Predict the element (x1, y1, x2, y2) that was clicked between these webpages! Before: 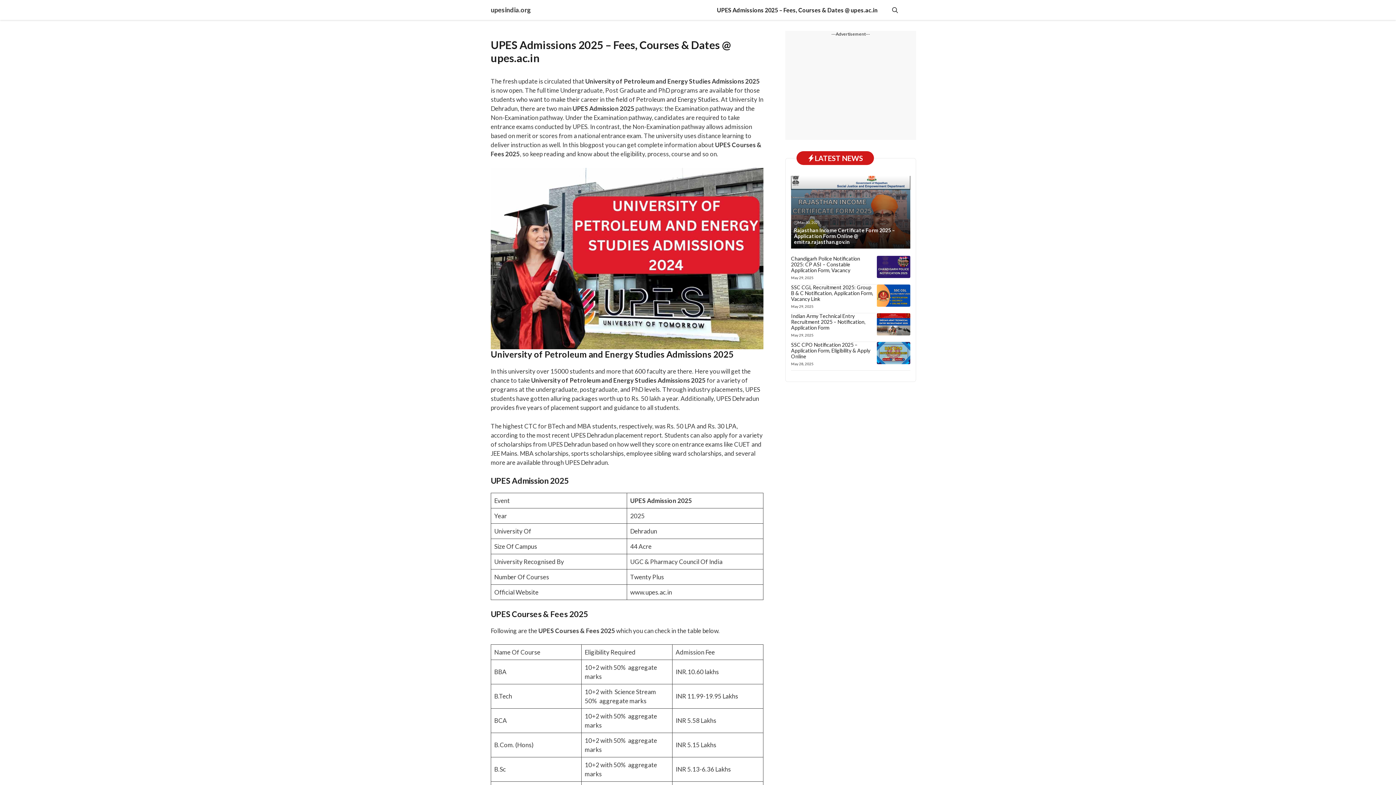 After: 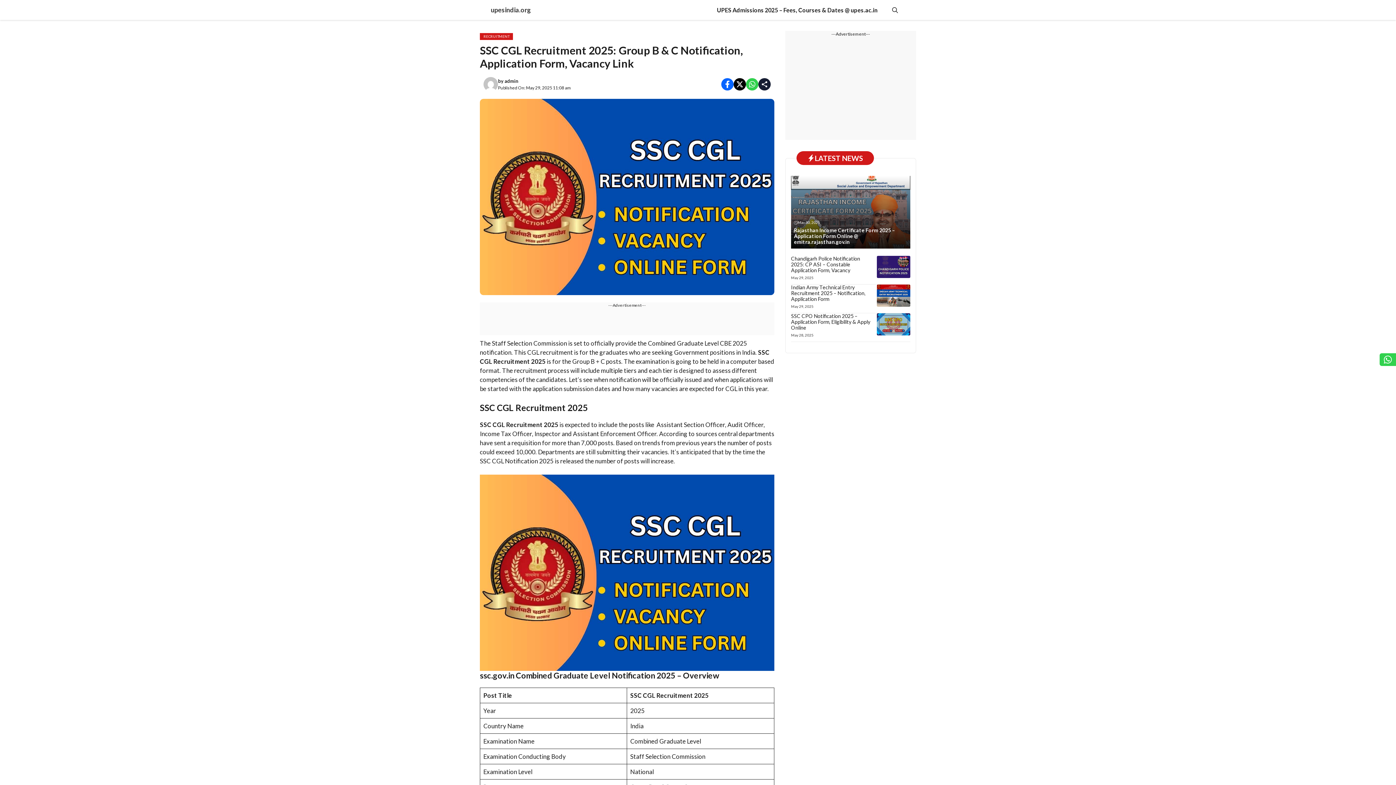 Action: bbox: (791, 284, 873, 302) label: SSC CGL Recruitment 2025: Group B & C Notification, Application Form, Vacancy Link